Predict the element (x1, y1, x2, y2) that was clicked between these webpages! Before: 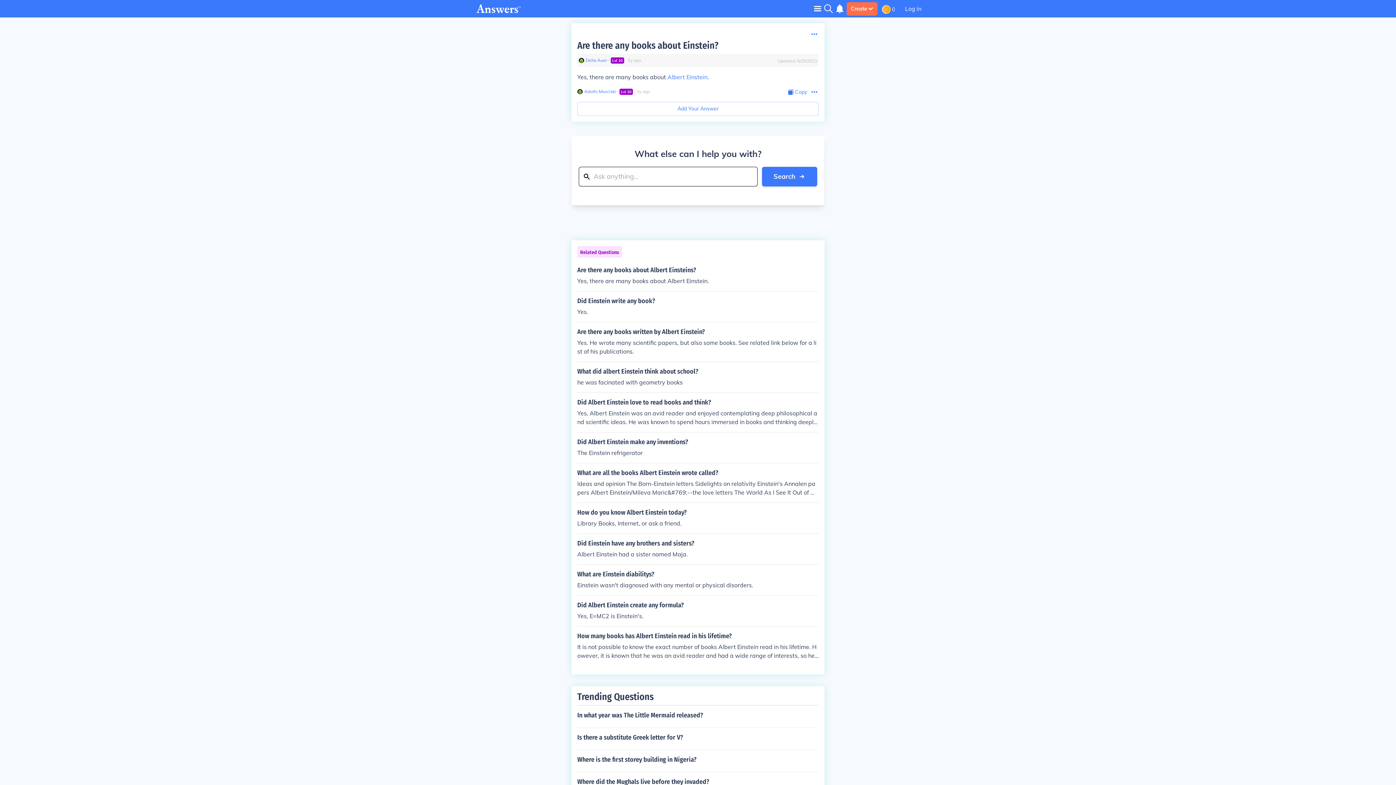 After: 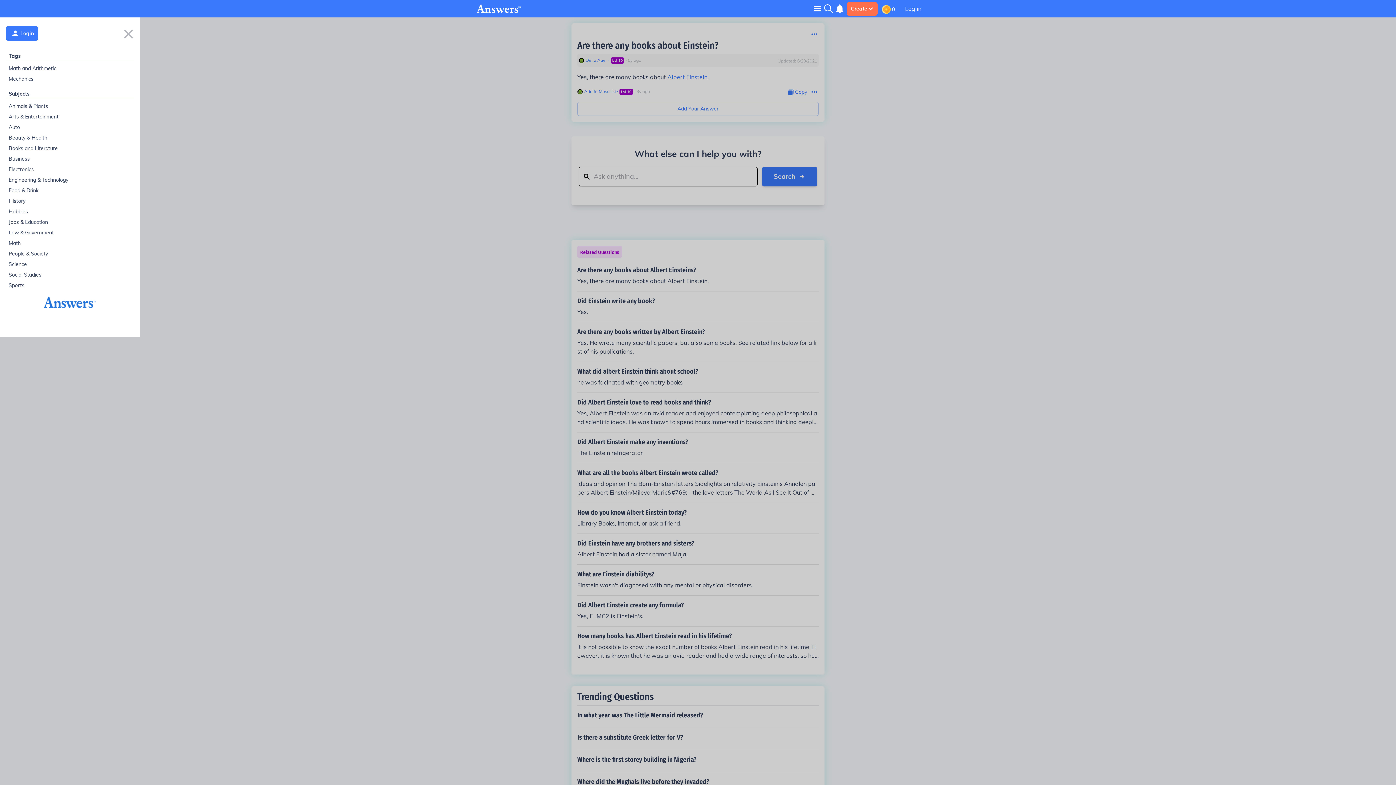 Action: bbox: (814, 5, 821, 11) label: Toggle navigation